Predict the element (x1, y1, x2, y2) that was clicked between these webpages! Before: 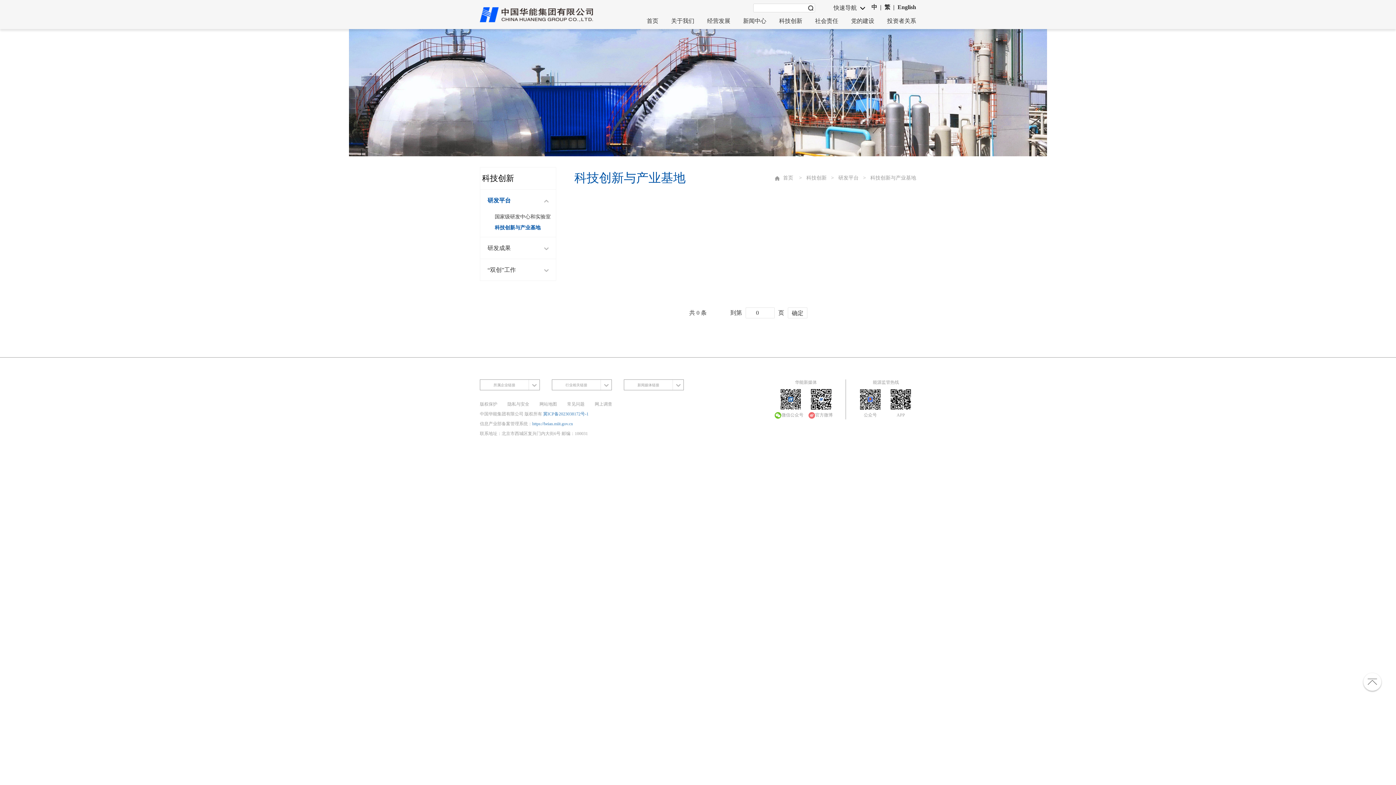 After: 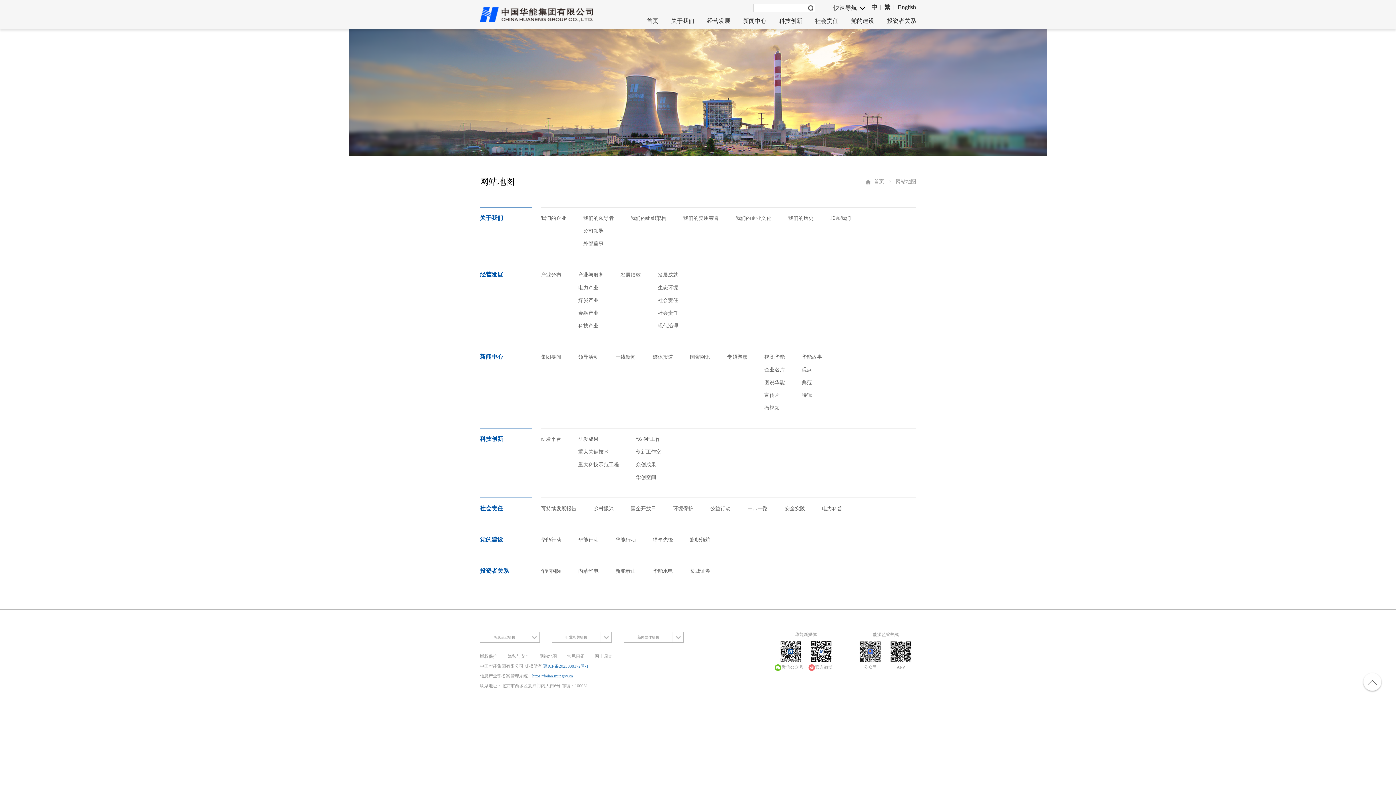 Action: label: 网站地图 bbox: (539, 401, 557, 406)